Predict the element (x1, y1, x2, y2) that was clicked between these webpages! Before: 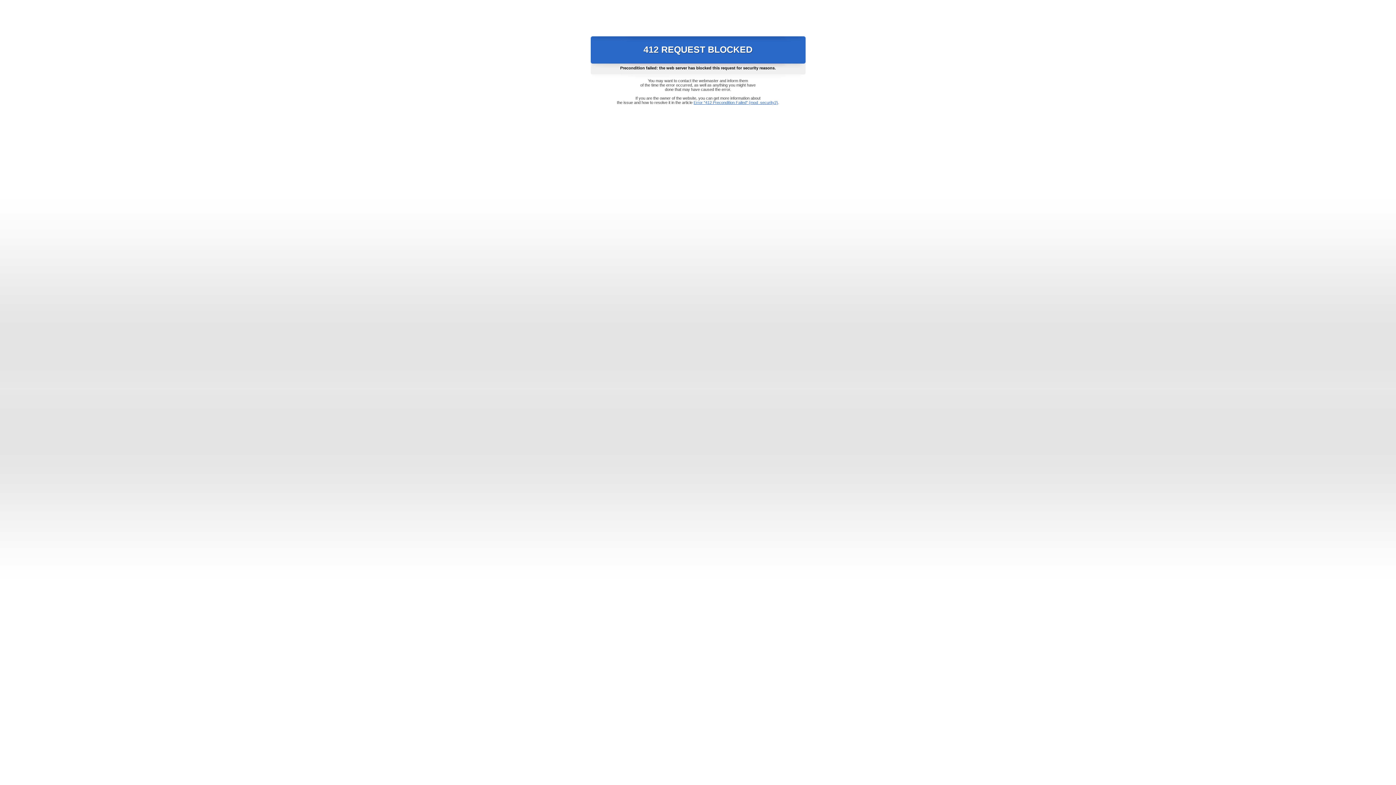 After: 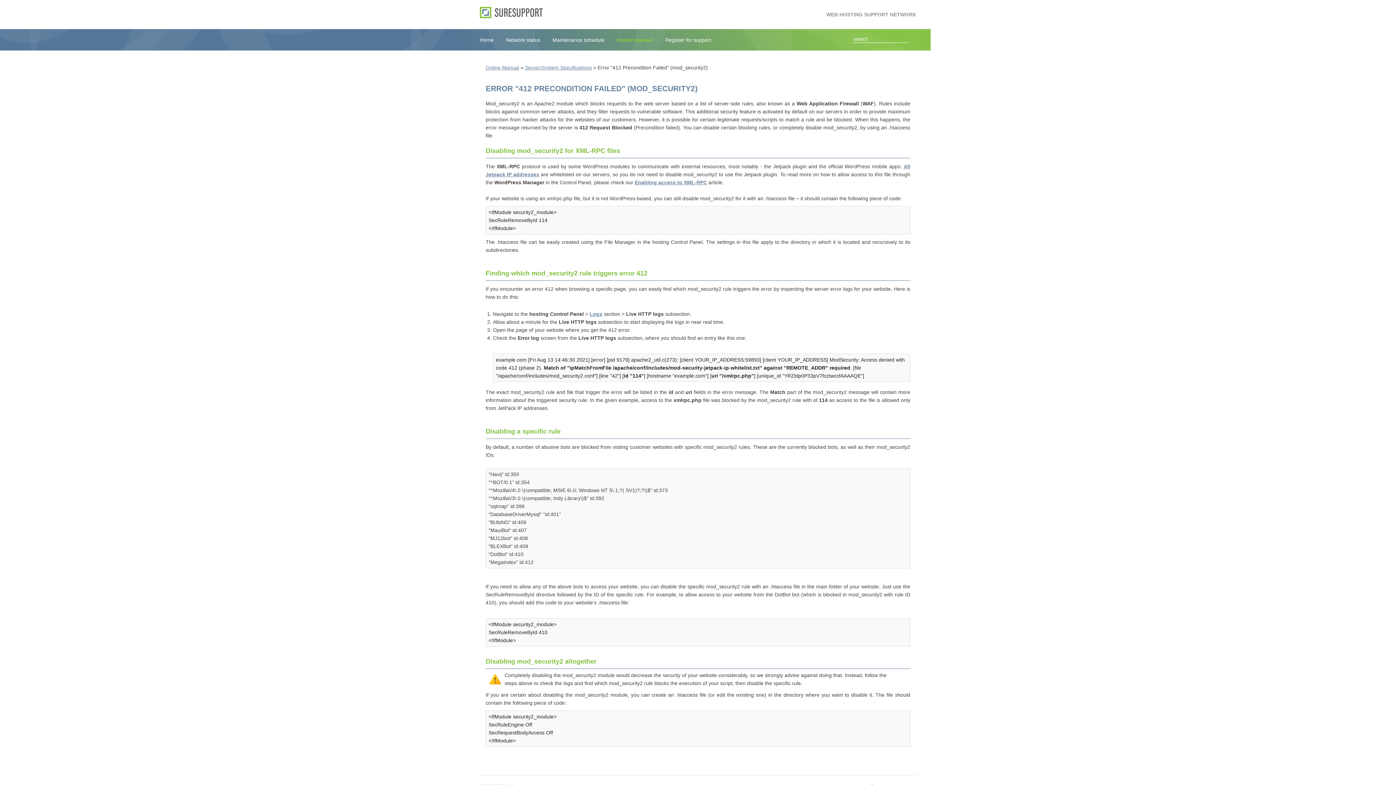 Action: label: Error "412 Precondition Failed" (mod_security2) bbox: (693, 100, 778, 104)